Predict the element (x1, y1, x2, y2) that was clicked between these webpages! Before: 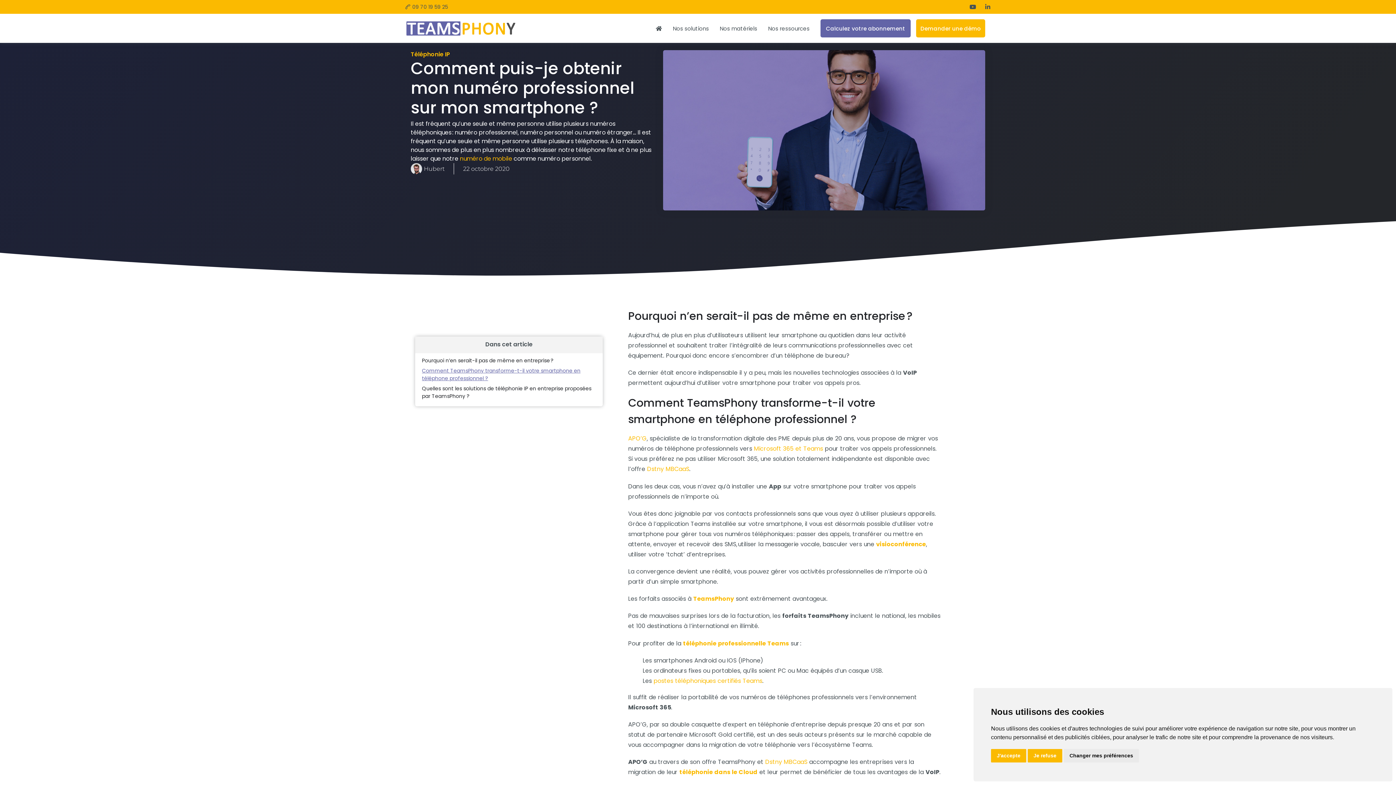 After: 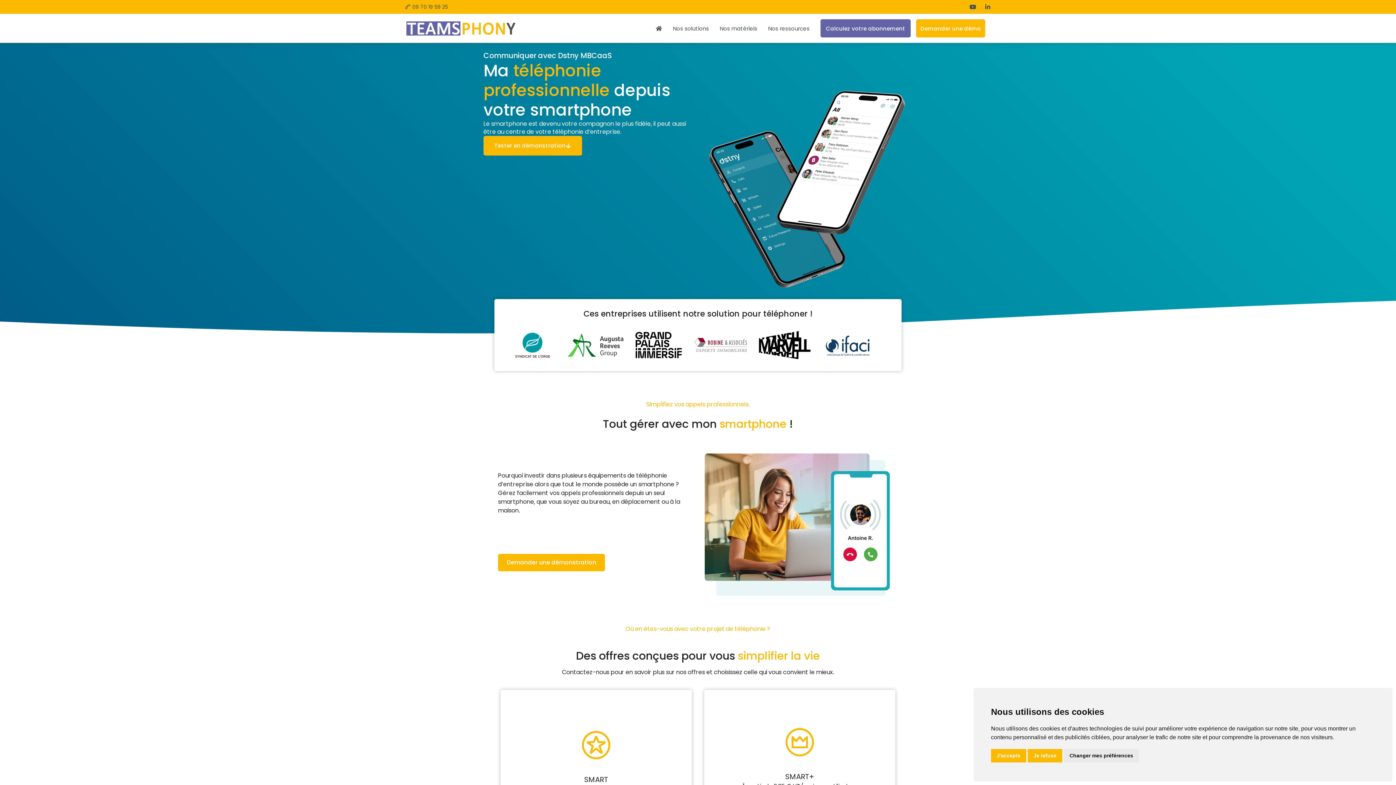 Action: label: Dstny MBCaaS bbox: (765, 758, 807, 766)